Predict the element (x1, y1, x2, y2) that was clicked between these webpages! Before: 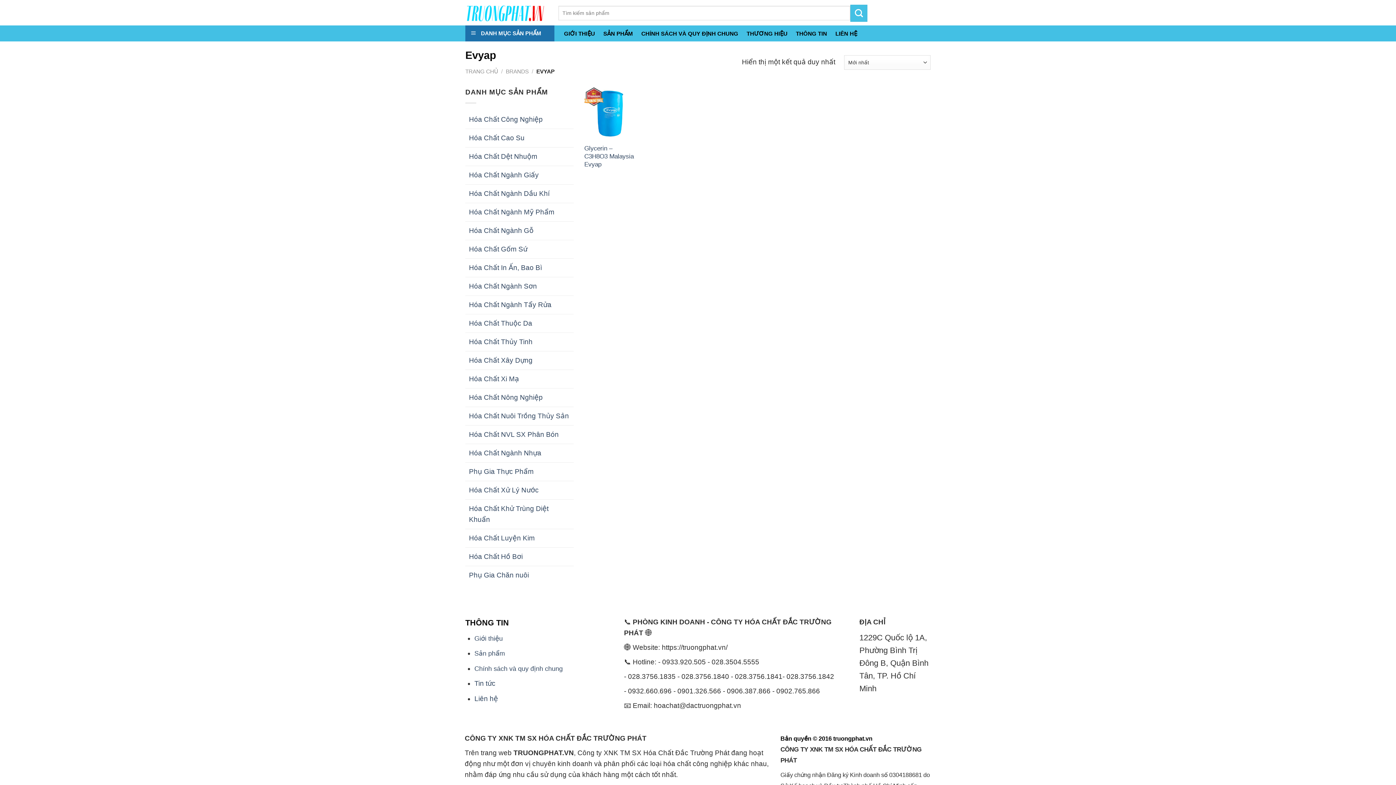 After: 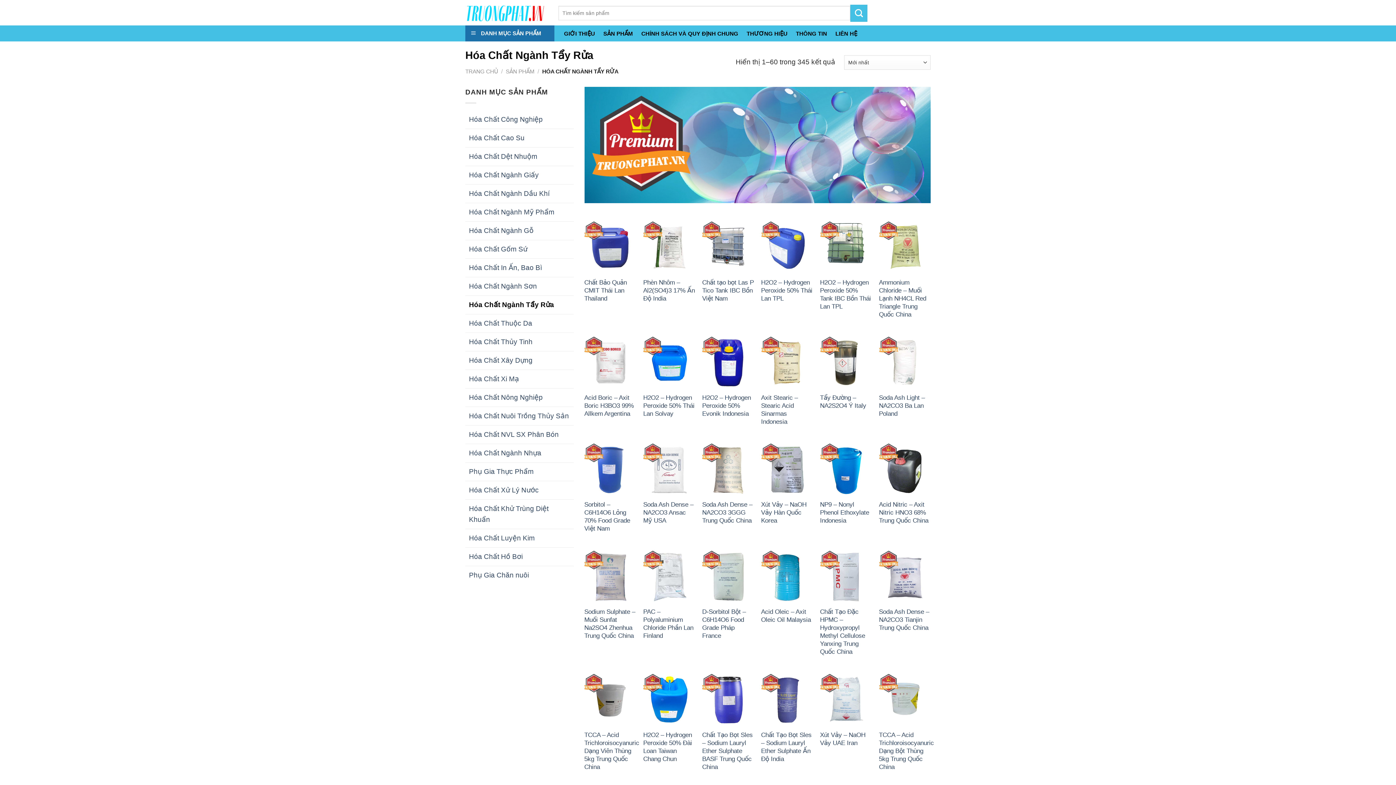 Action: label: Hóa Chất Ngành Tẩy Rửa bbox: (465, 296, 573, 314)